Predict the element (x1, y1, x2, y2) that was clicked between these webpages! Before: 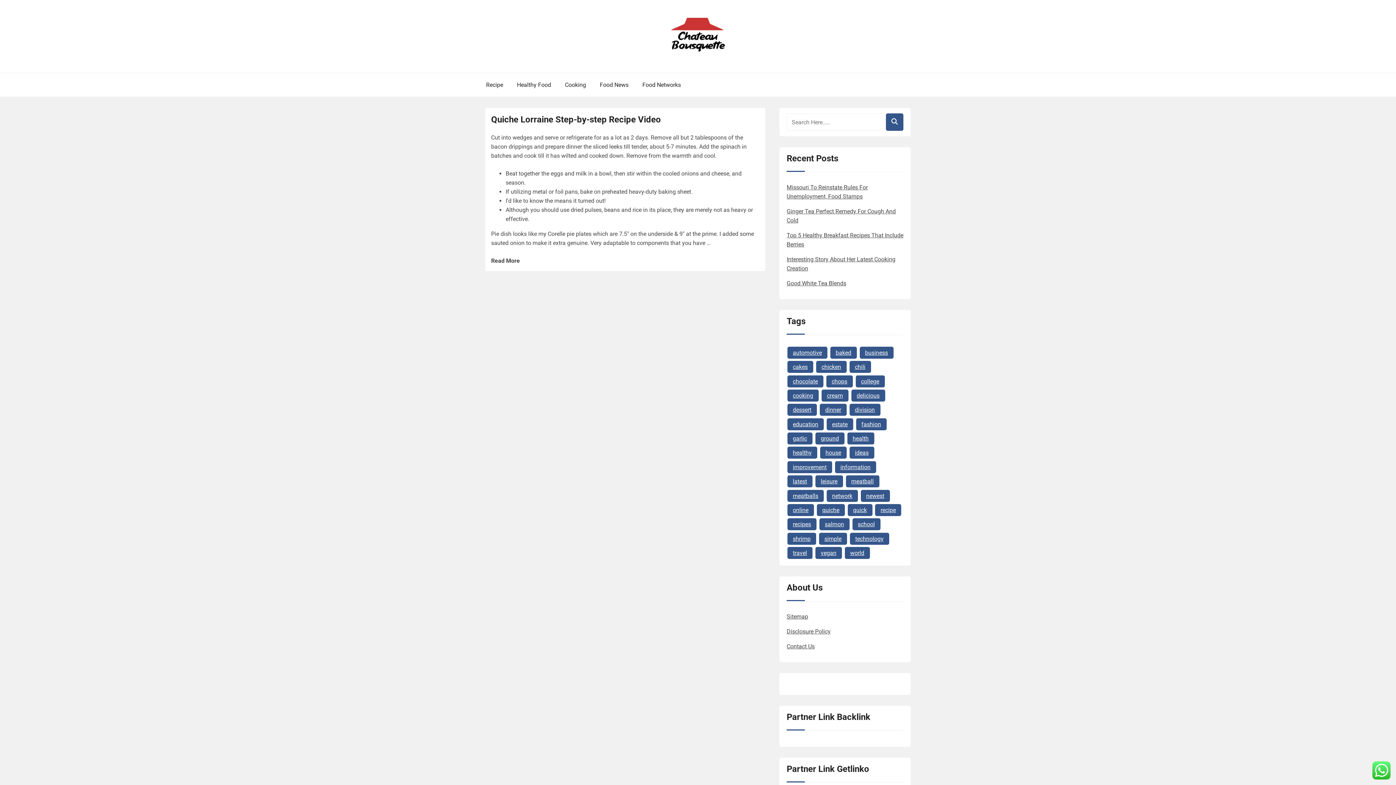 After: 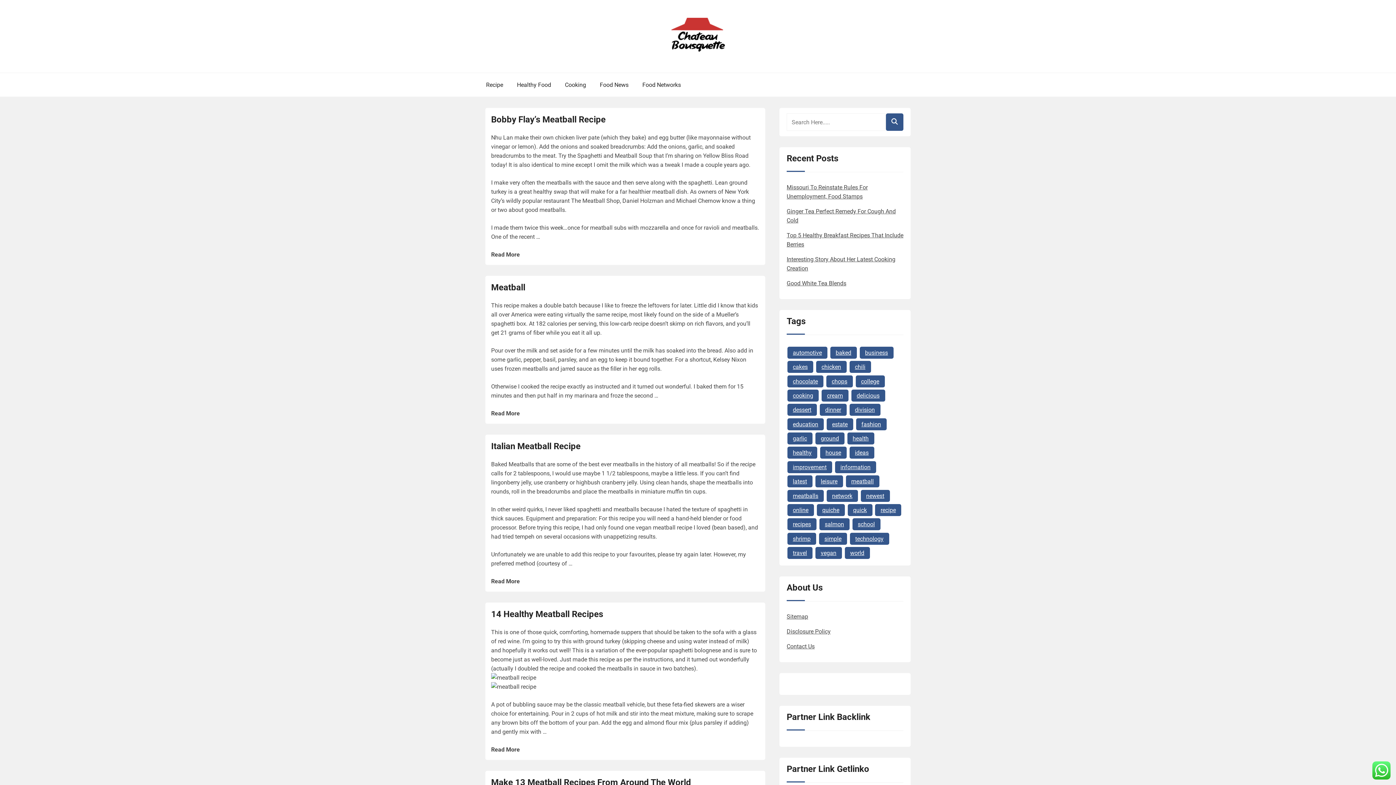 Action: bbox: (846, 475, 879, 487) label: meatball (20 items)